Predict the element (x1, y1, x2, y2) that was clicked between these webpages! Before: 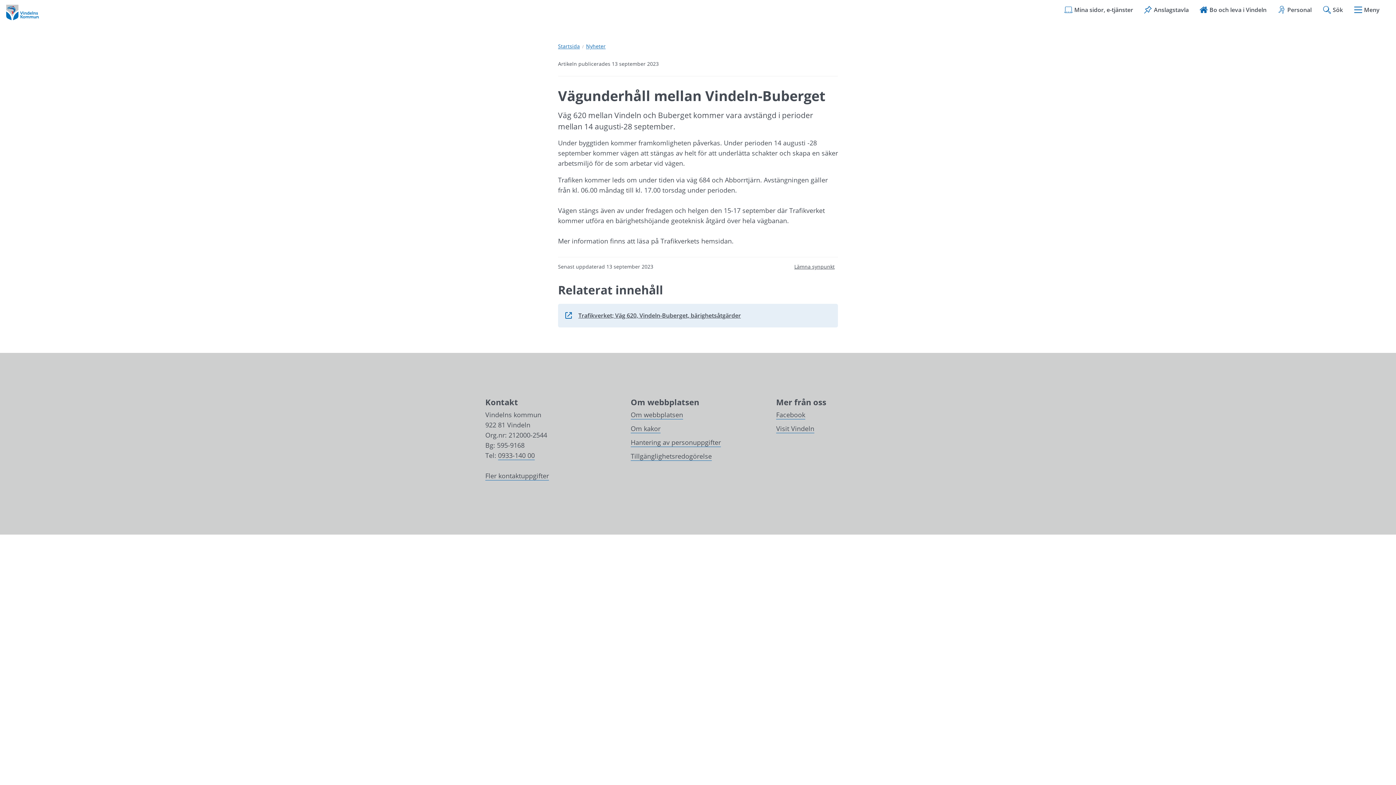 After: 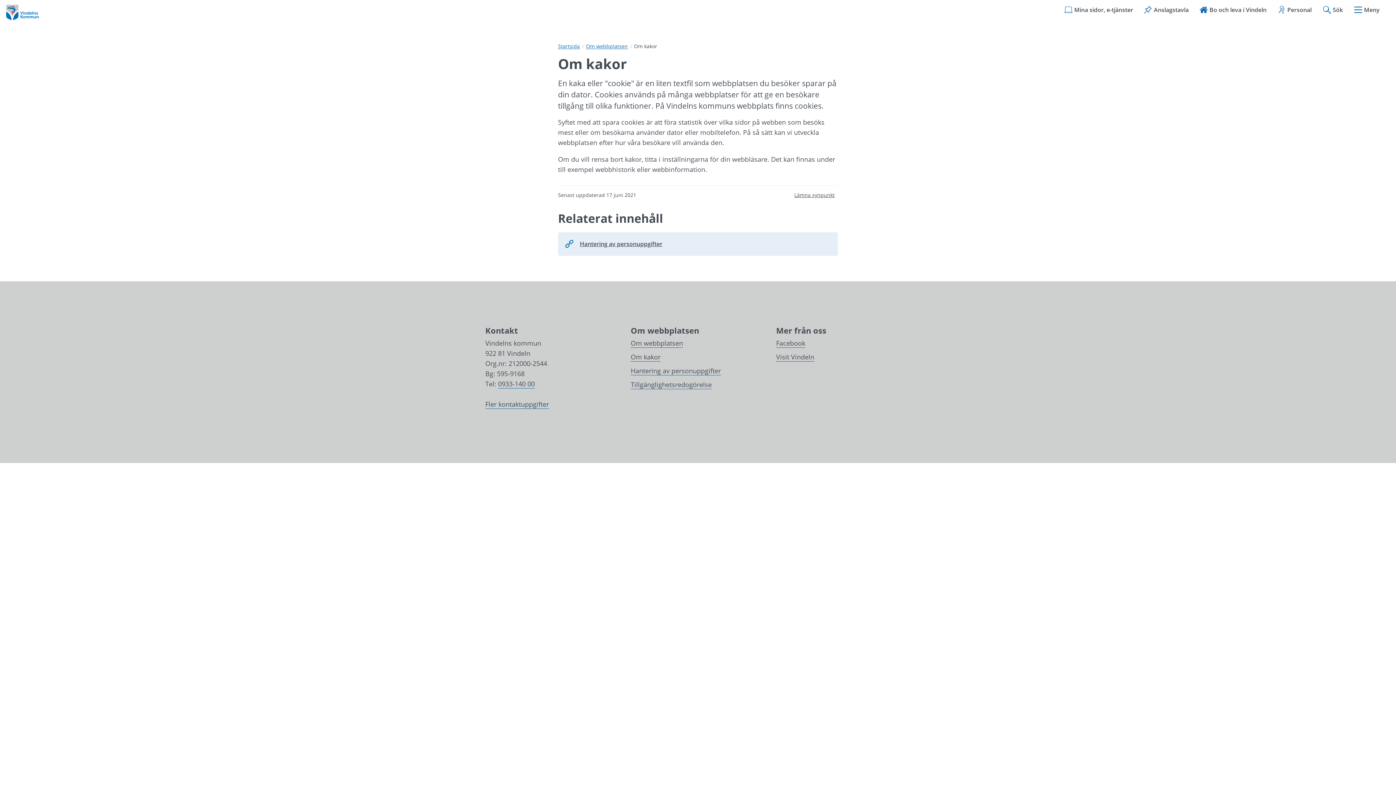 Action: bbox: (630, 424, 660, 433) label: Om kakor